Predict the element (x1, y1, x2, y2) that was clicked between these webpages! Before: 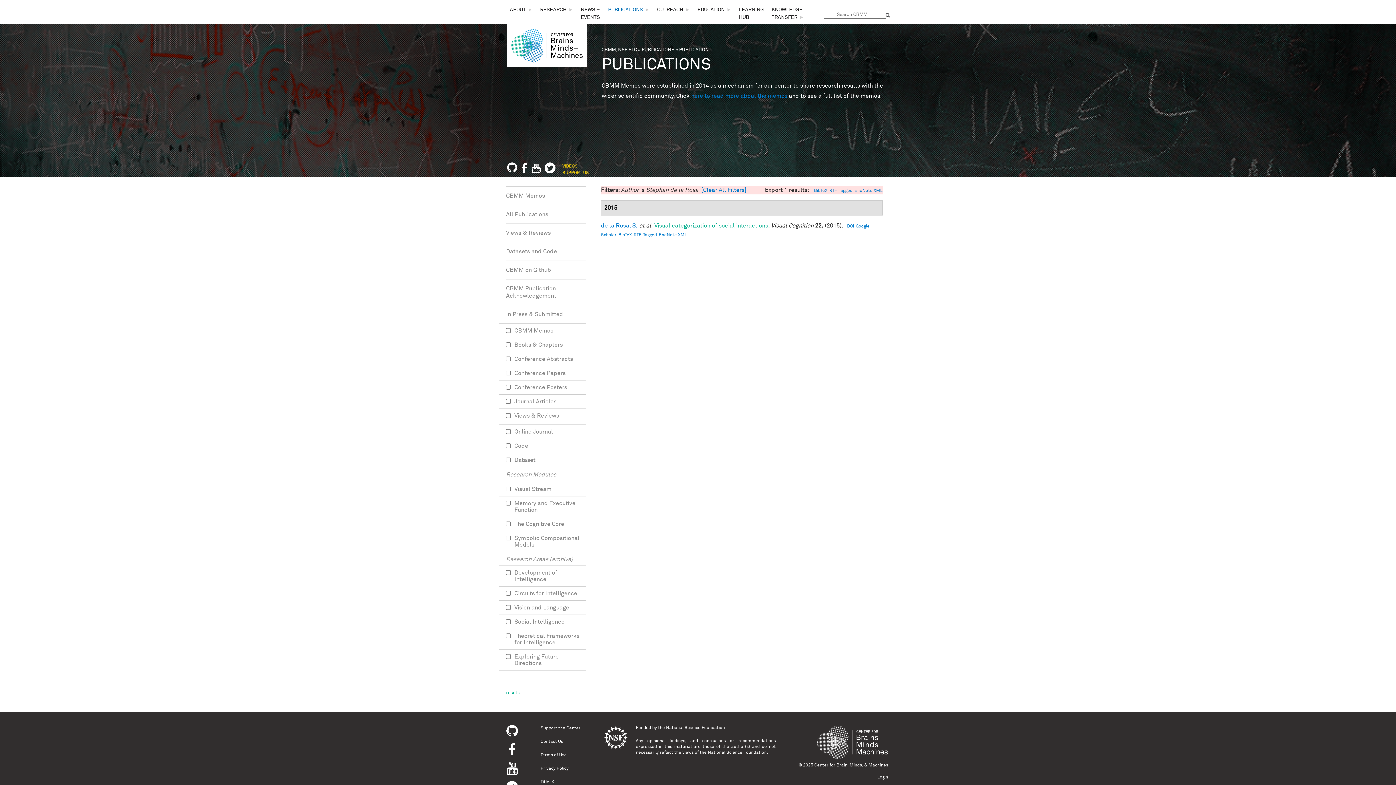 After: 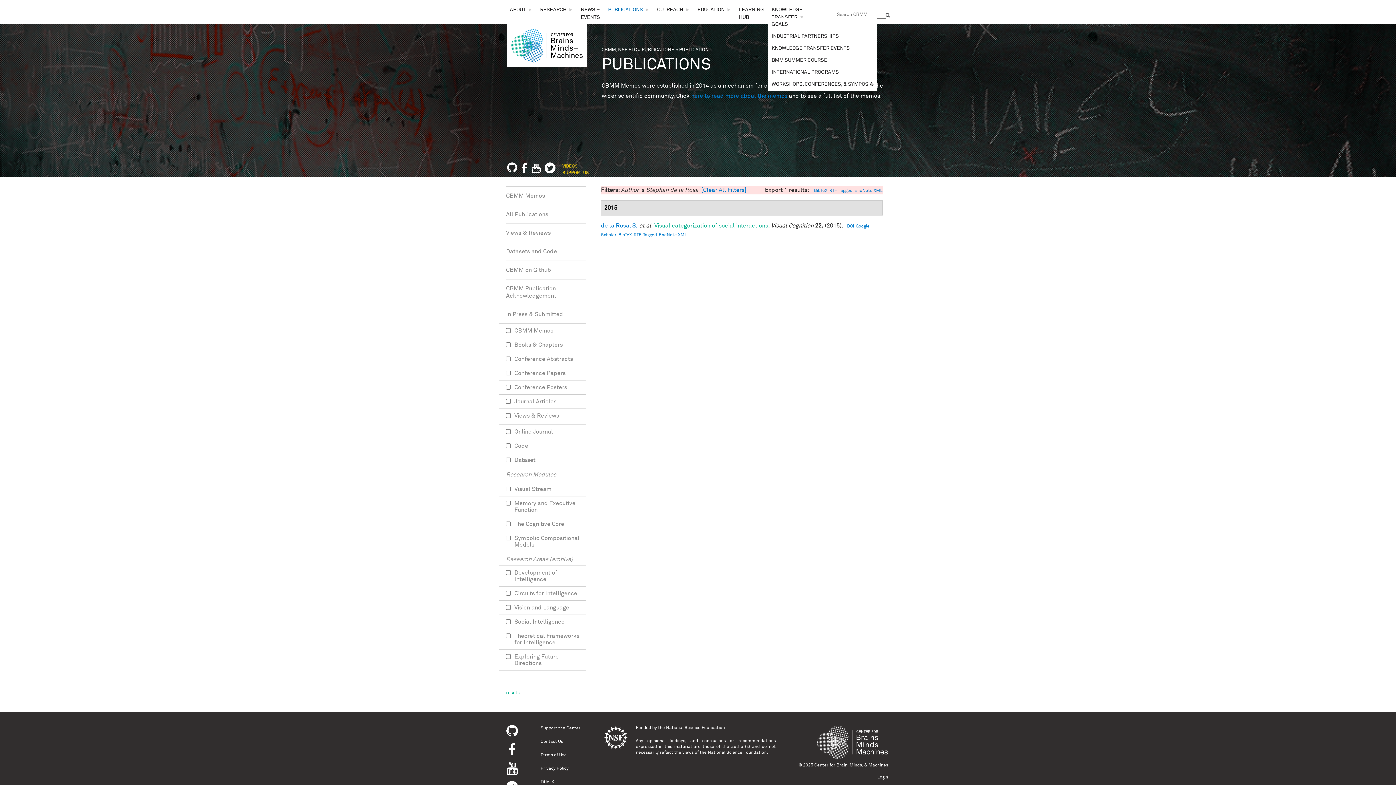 Action: bbox: (770, 4, 807, 23) label: KNOWLEDGE TRANSFER
»
►